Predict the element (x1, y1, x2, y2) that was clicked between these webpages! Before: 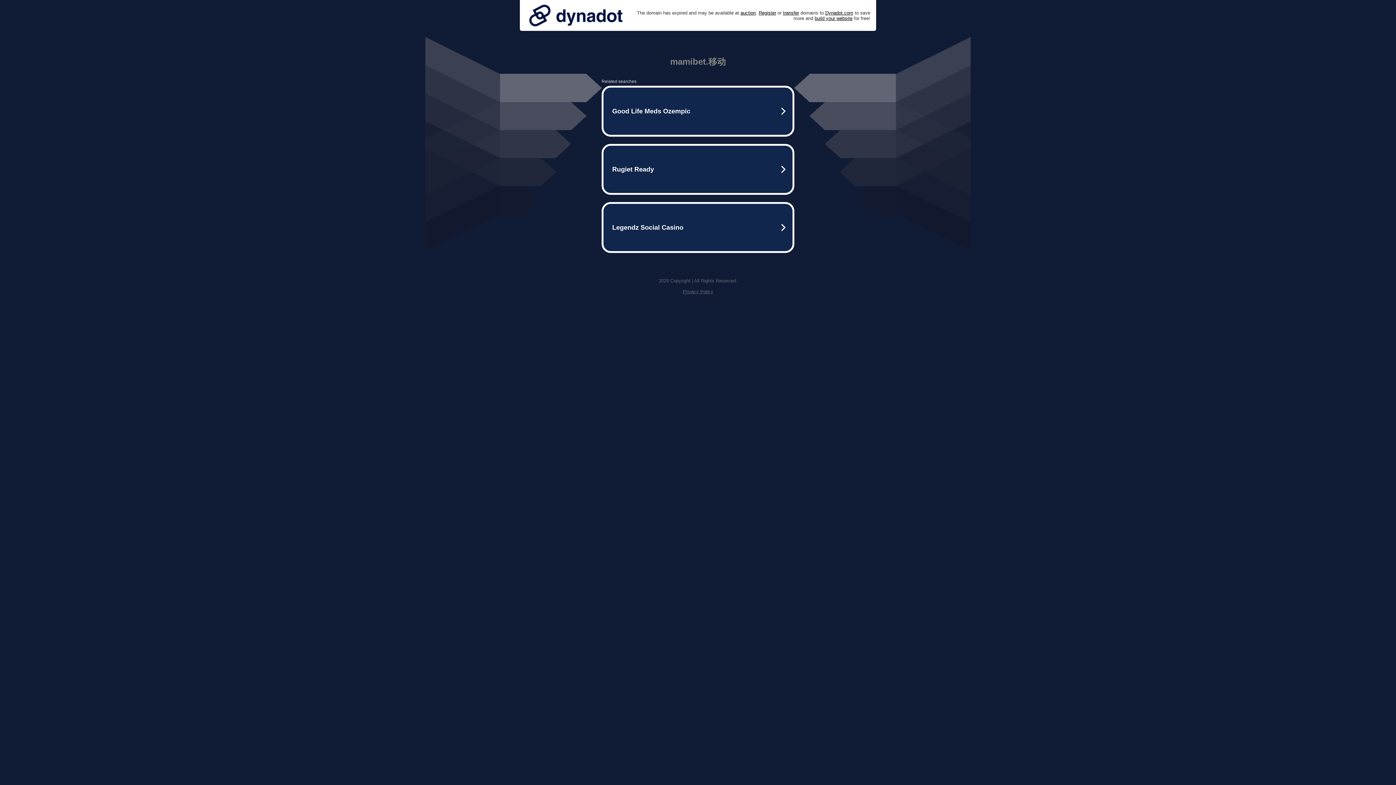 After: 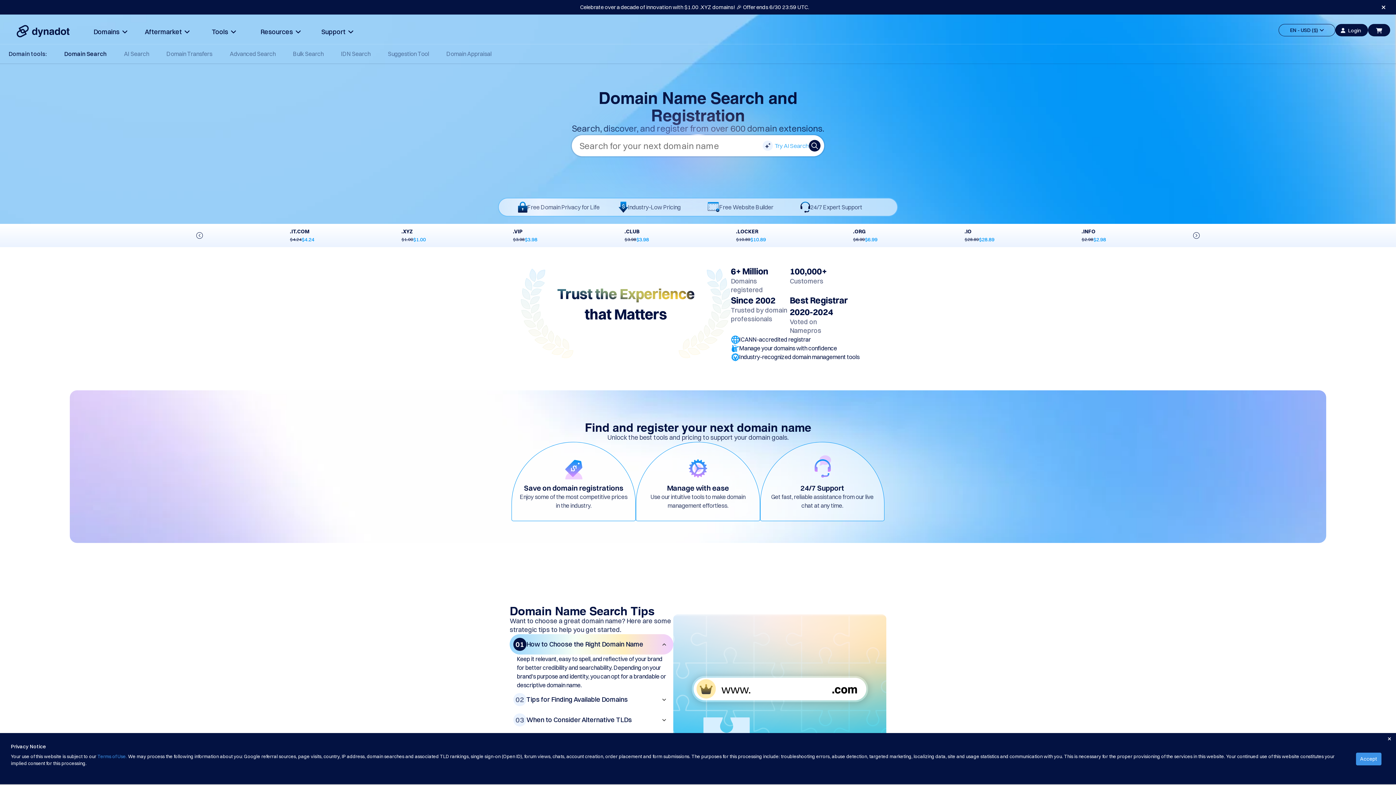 Action: label: Register bbox: (758, 10, 776, 15)